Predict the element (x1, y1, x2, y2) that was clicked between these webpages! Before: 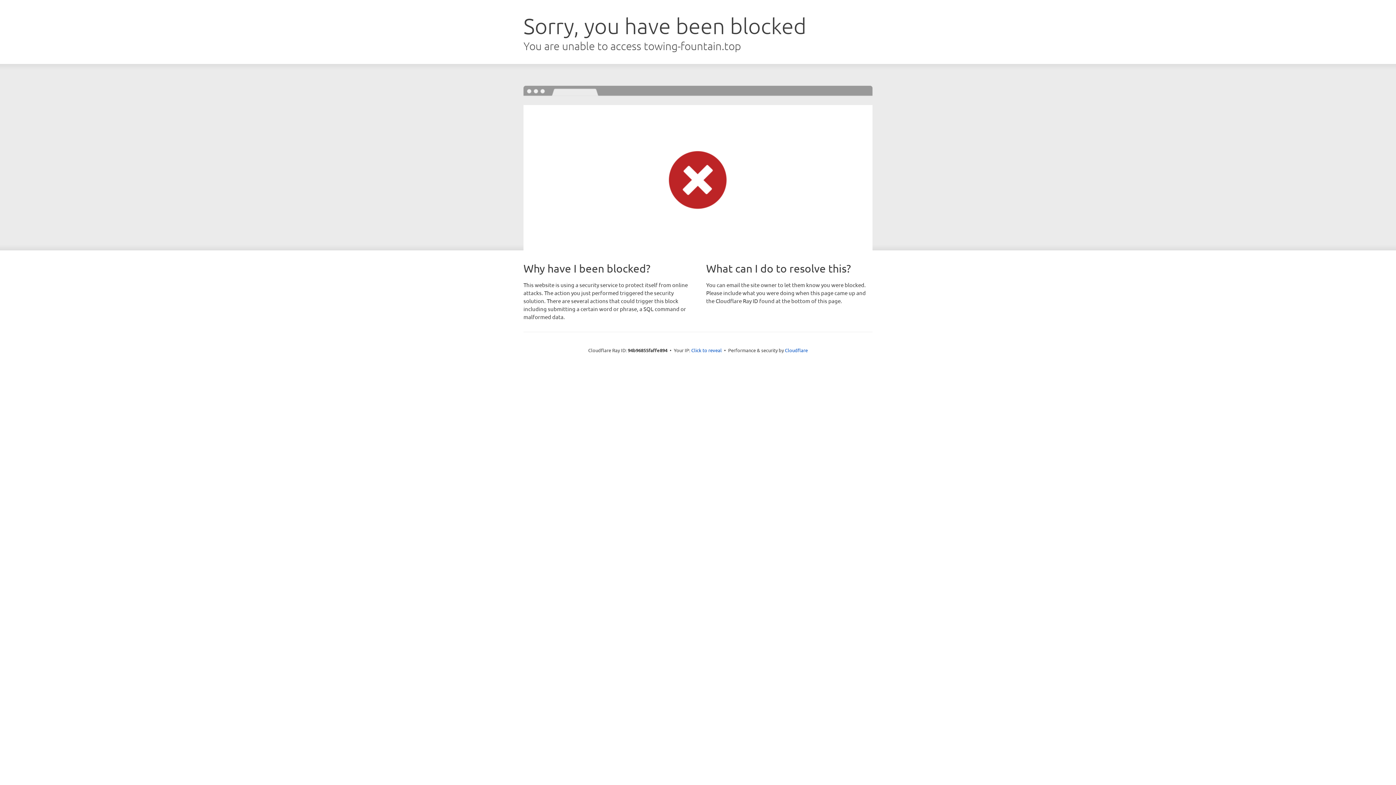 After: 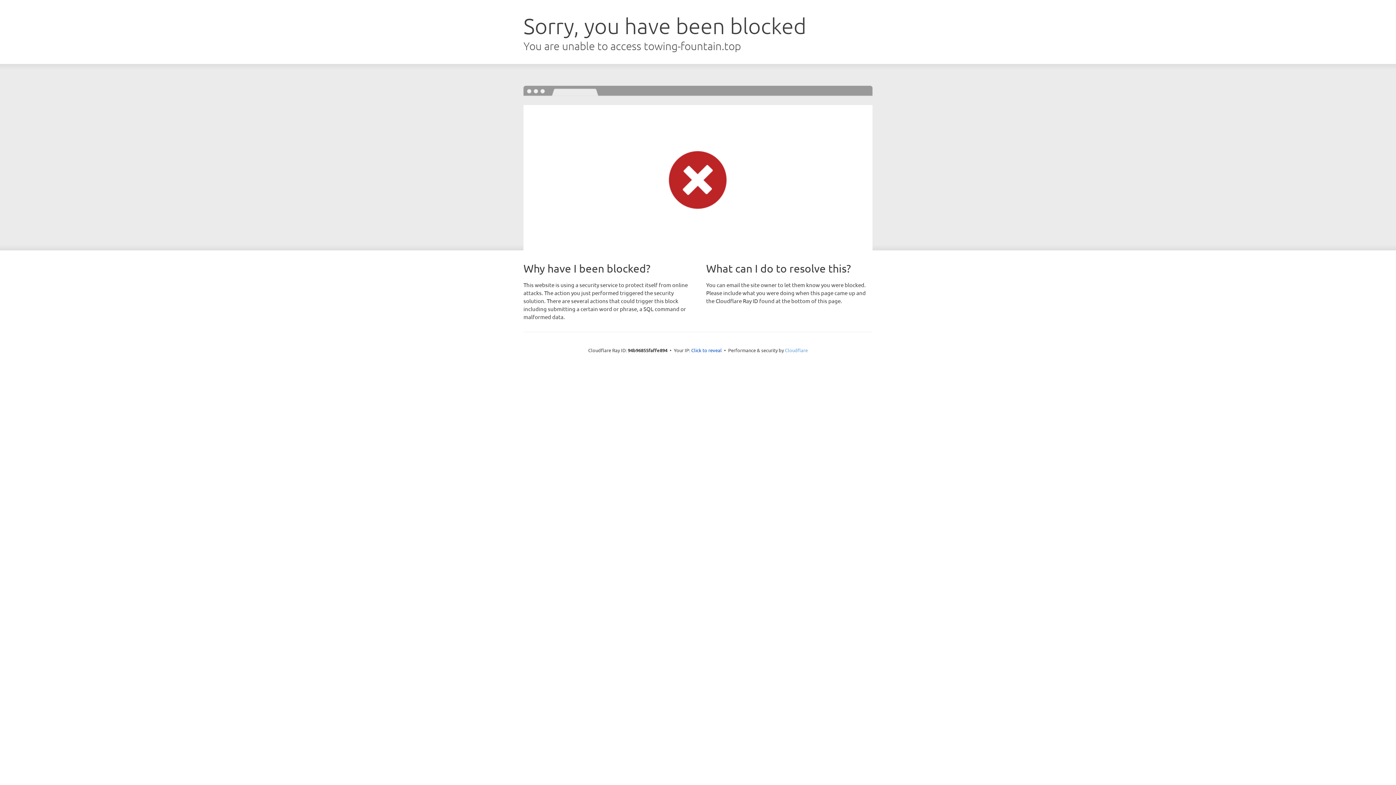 Action: label: Cloudflare bbox: (785, 347, 808, 353)